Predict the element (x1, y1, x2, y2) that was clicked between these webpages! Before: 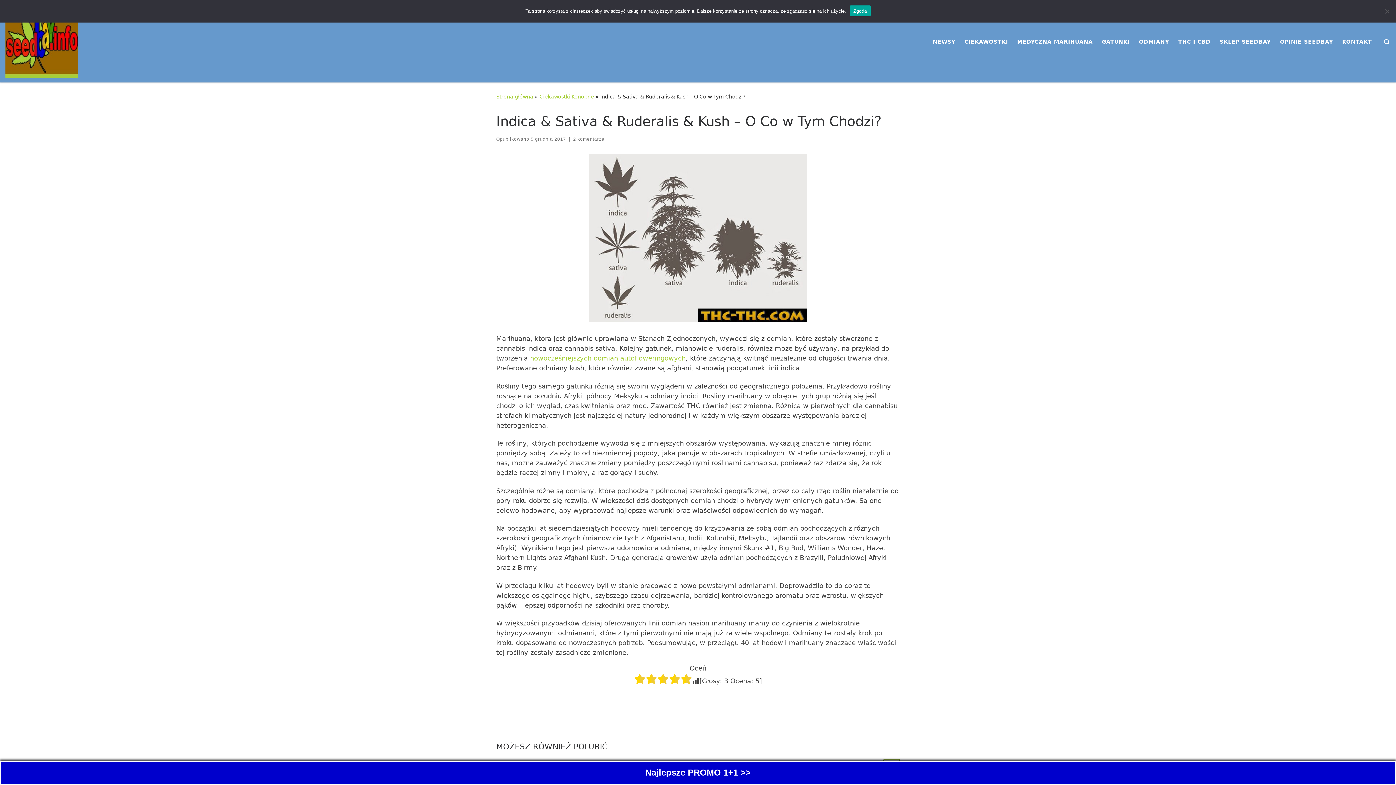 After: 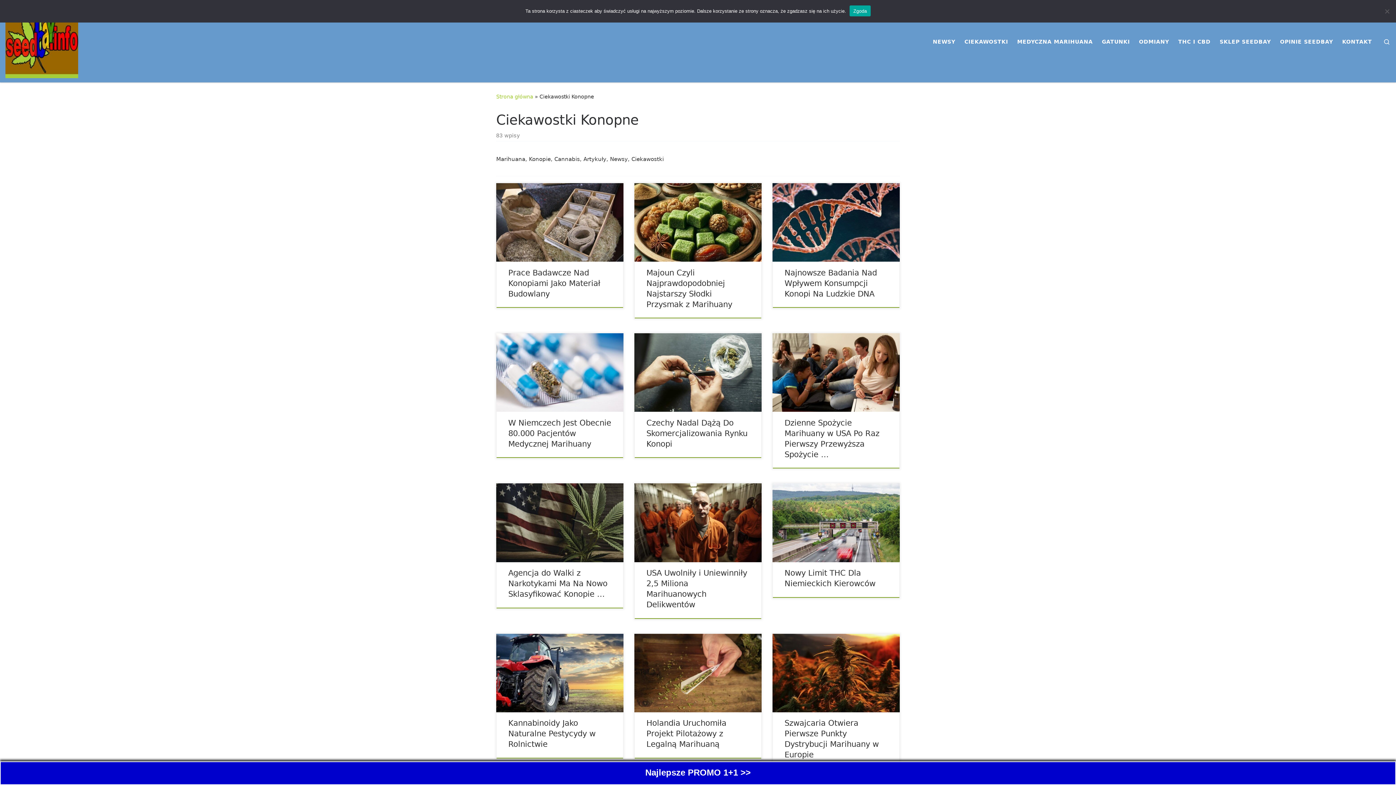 Action: label: CIEKAWOSTKI bbox: (962, 34, 1010, 49)